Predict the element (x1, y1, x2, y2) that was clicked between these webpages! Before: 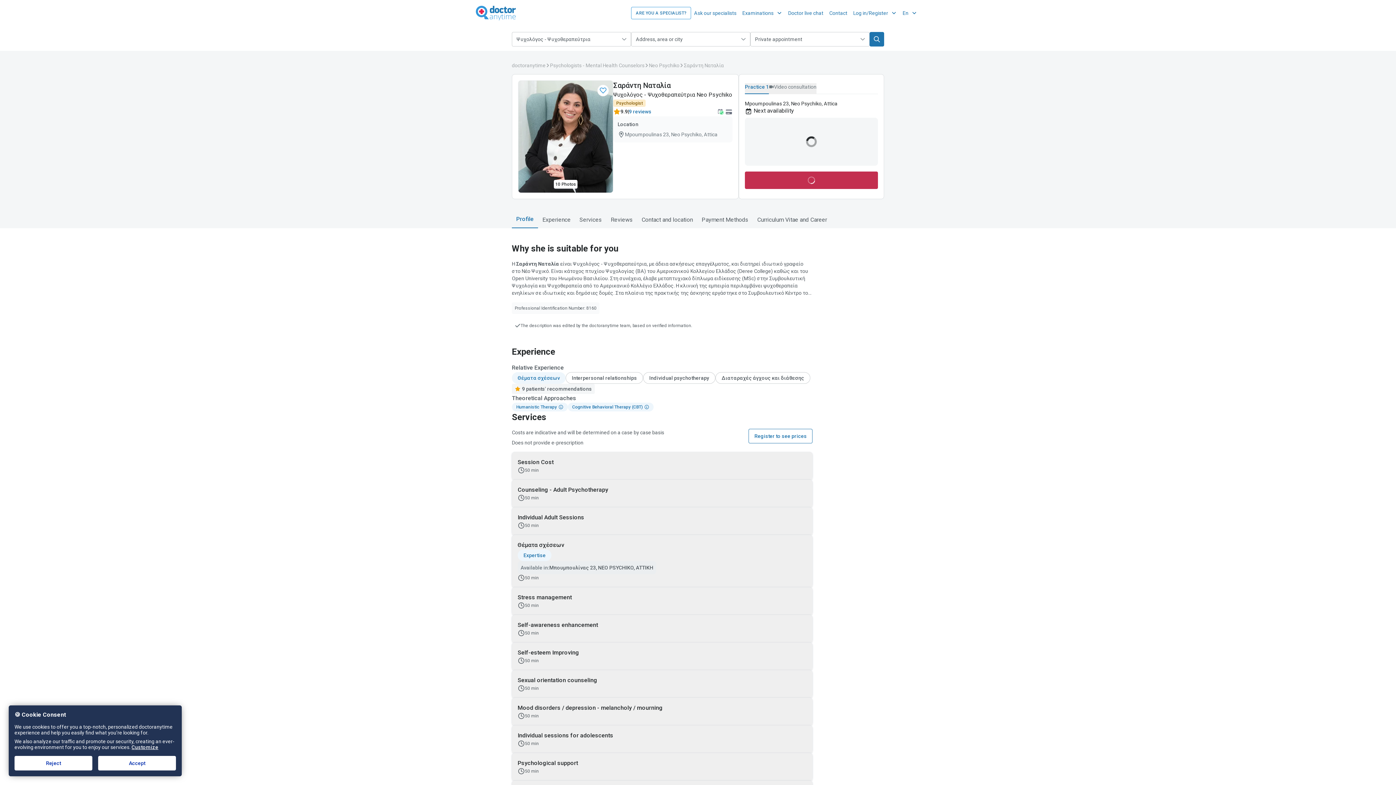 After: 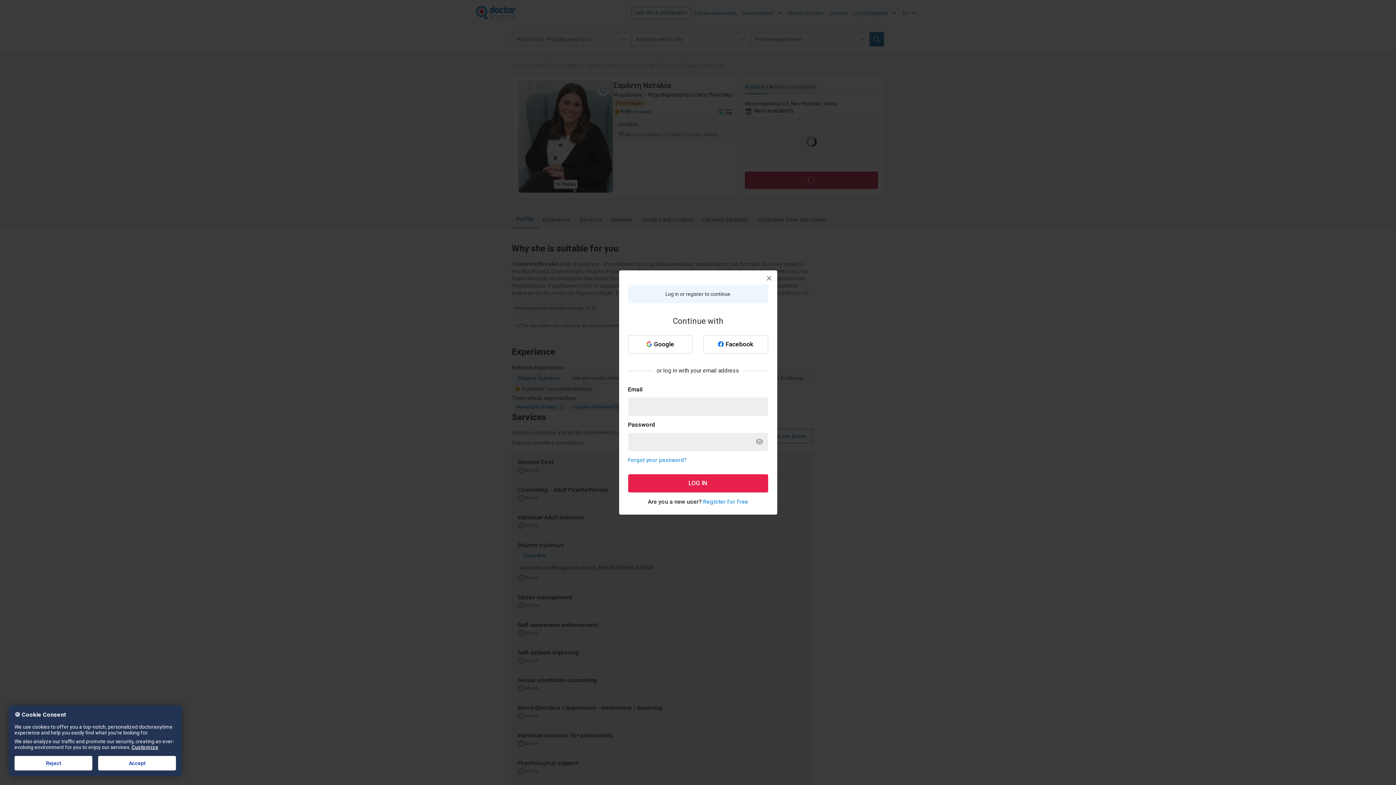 Action: bbox: (597, 84, 609, 96) label: login to add to favorites